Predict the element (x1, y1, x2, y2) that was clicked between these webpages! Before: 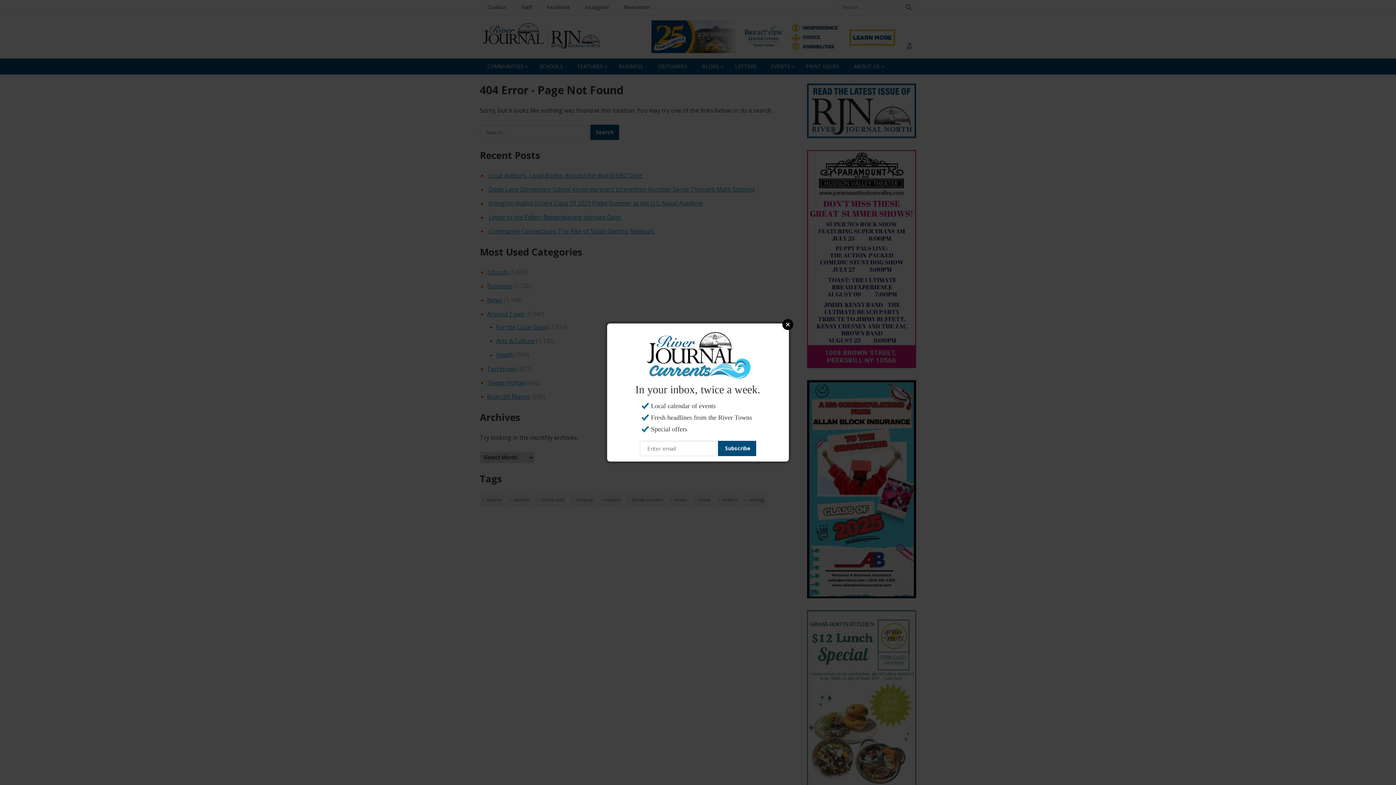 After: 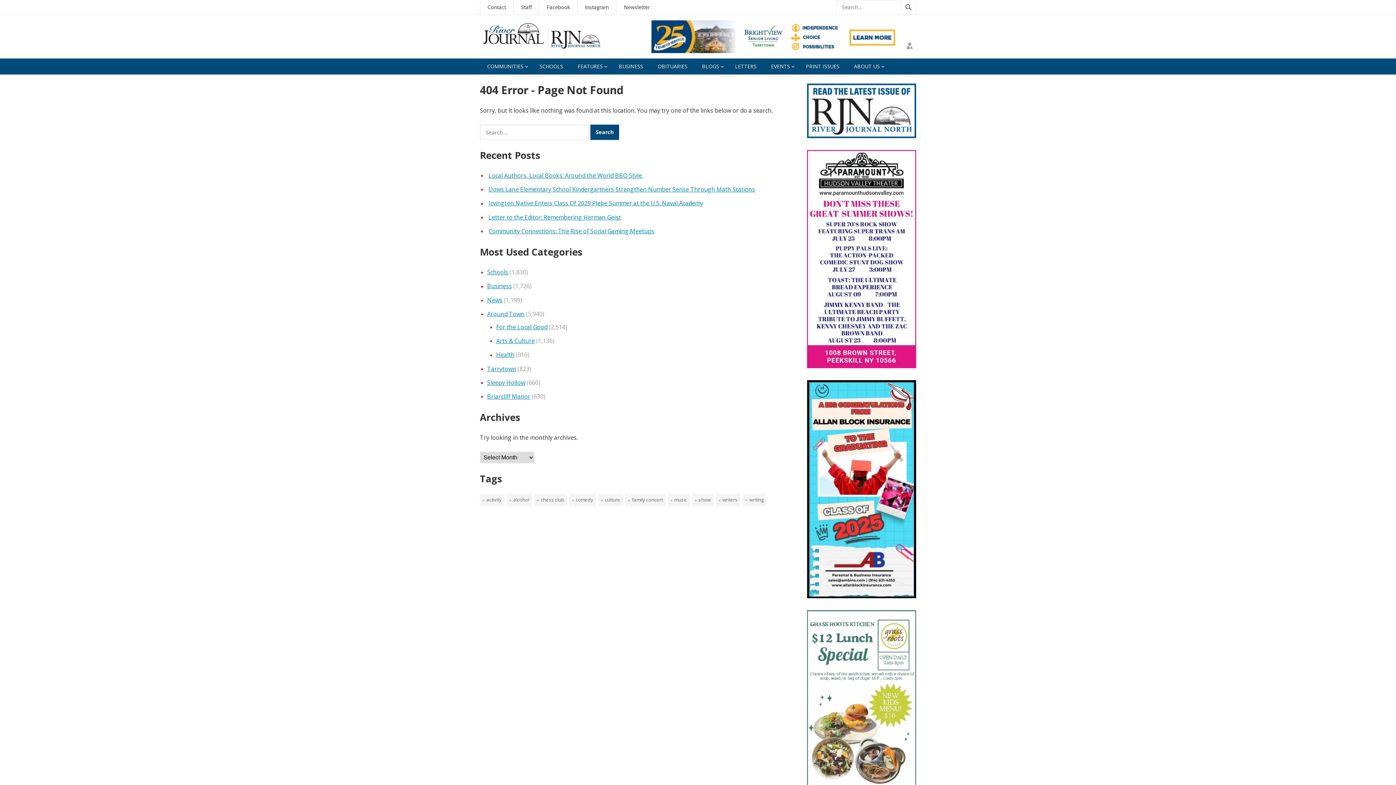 Action: bbox: (782, 319, 793, 330) label: Close